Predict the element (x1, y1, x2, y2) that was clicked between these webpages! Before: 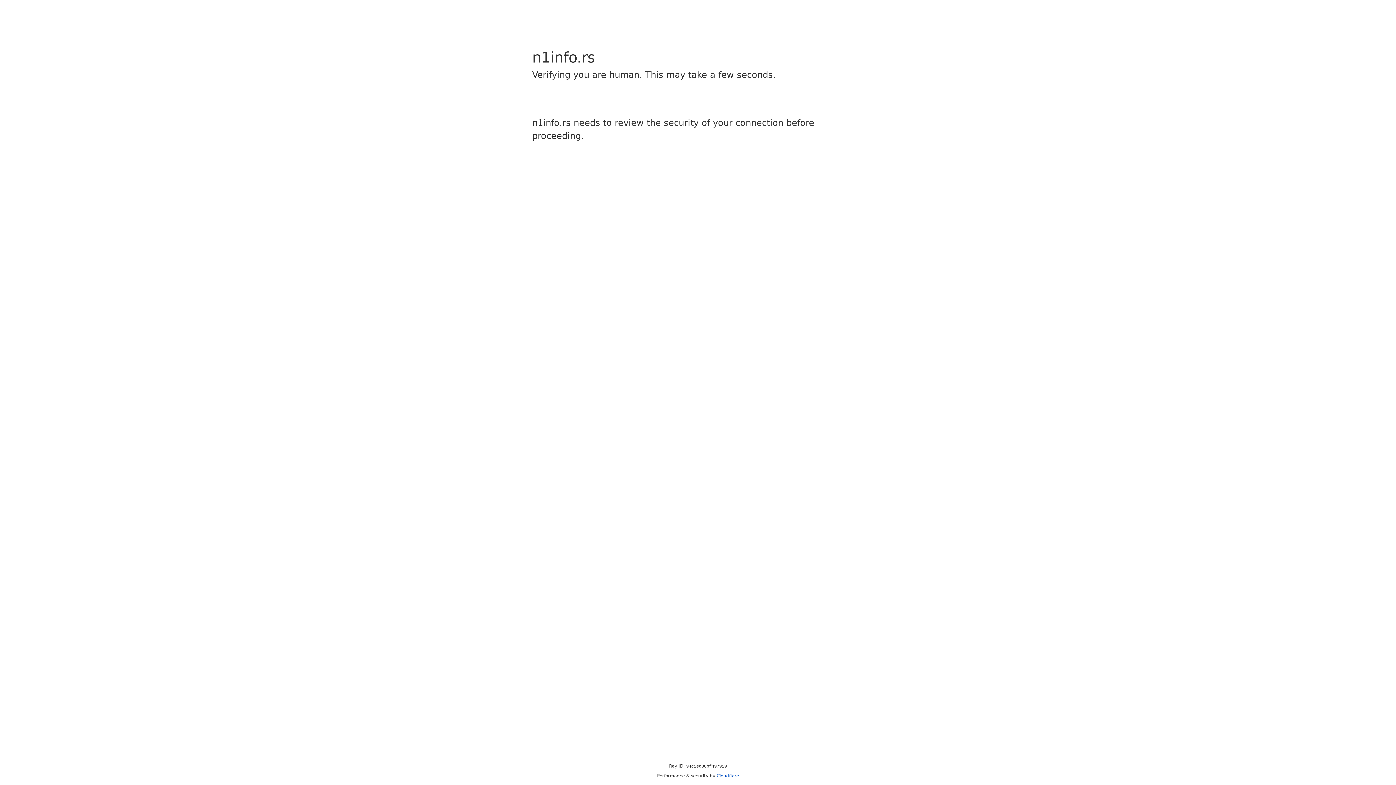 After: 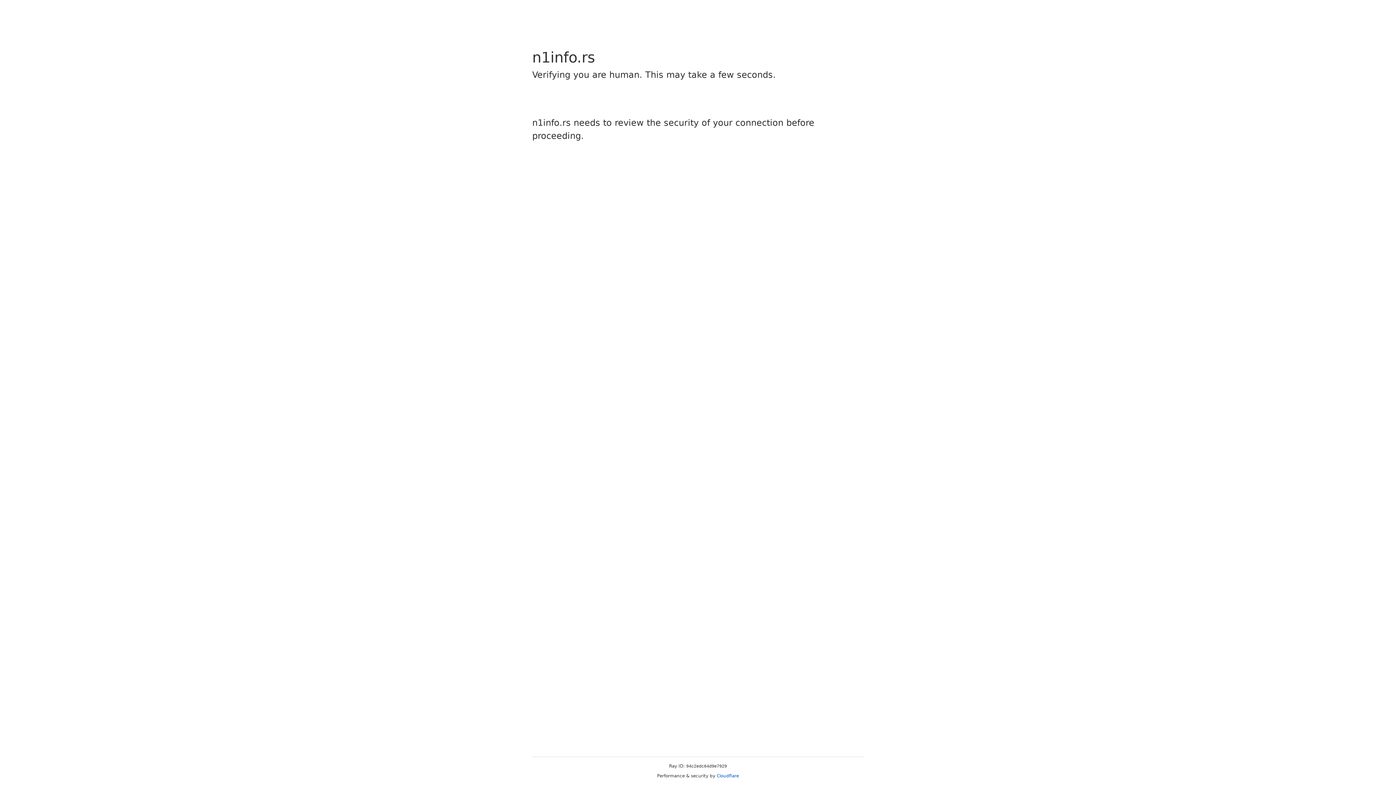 Action: bbox: (716, 773, 739, 778) label: Cloudflare